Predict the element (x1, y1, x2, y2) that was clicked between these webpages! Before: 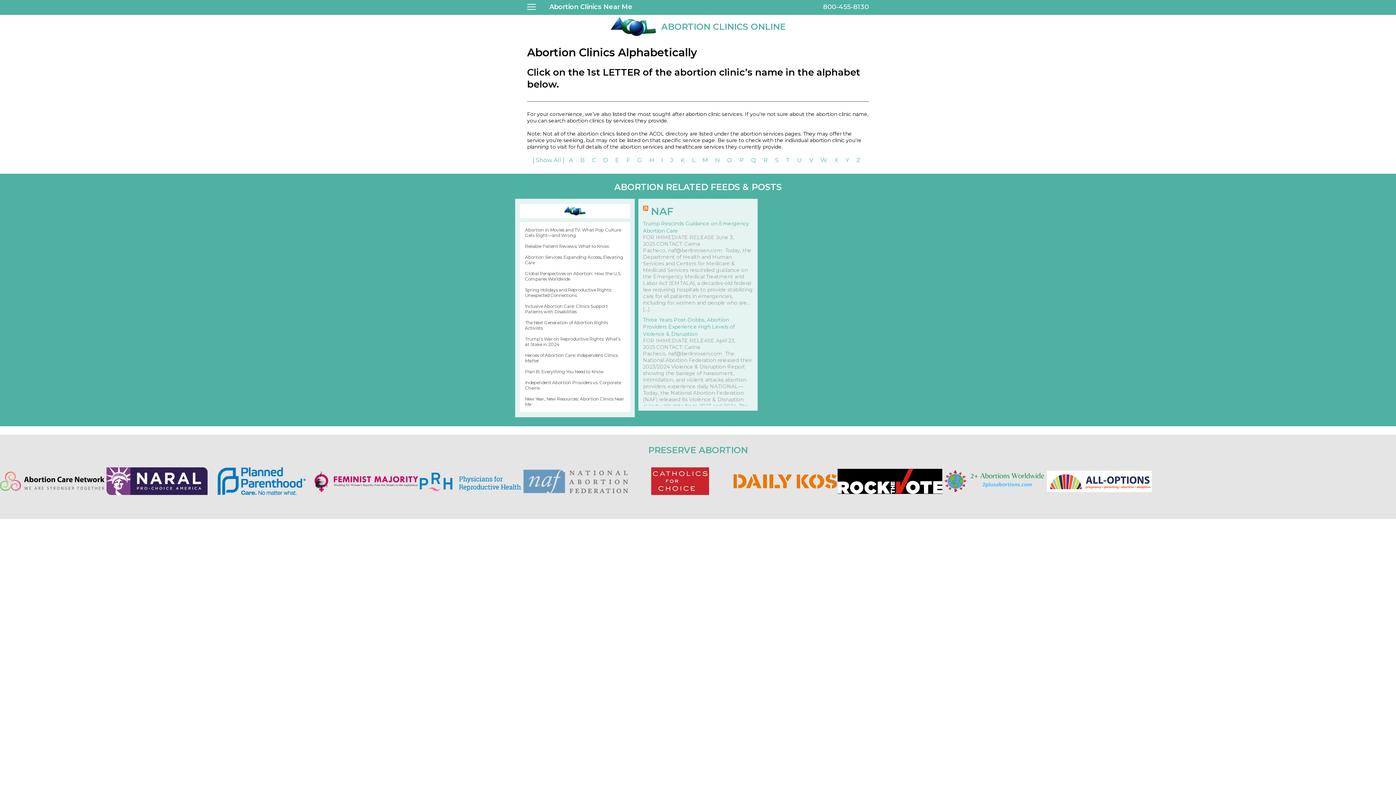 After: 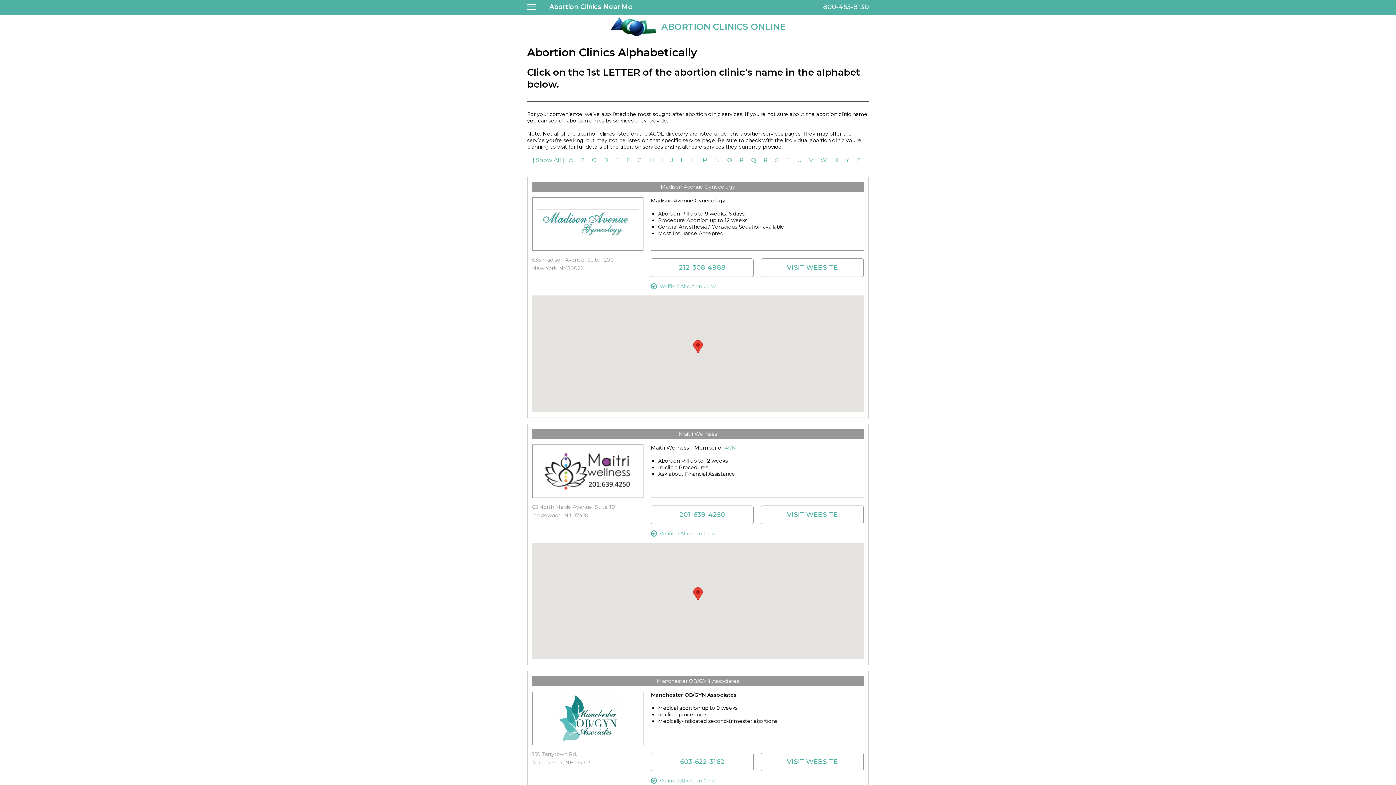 Action: label: M  bbox: (699, 156, 712, 163)